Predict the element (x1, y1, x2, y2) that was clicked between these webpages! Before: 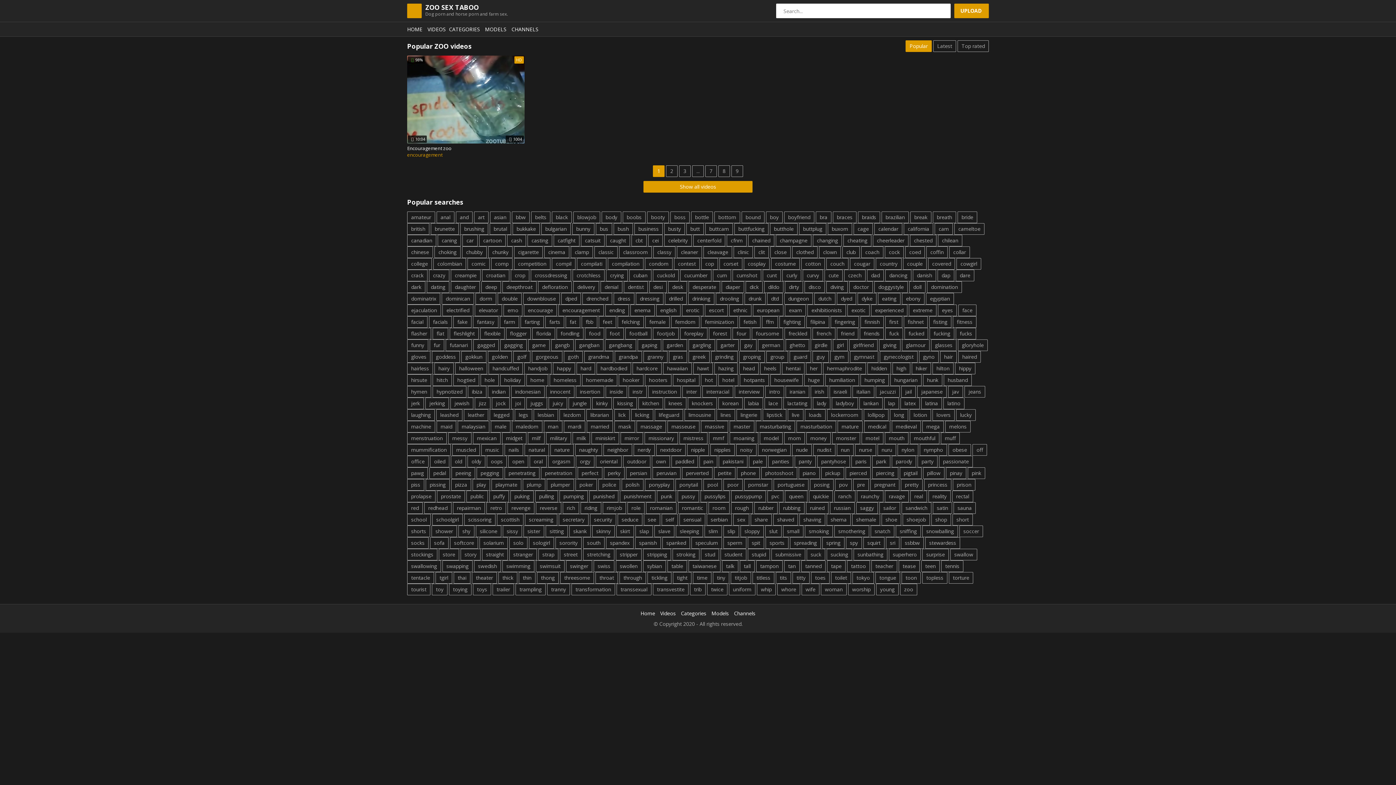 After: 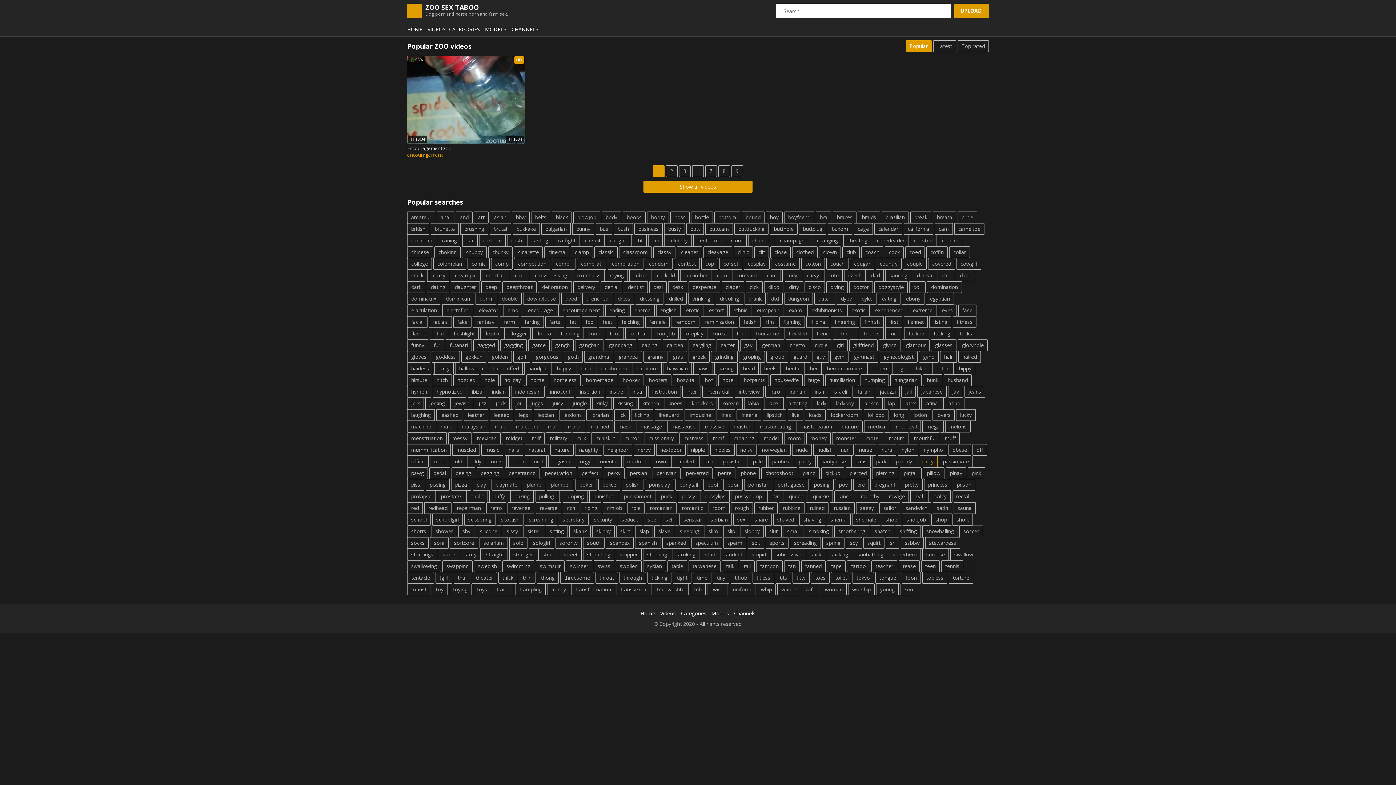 Action: label: party bbox: (917, 456, 937, 467)